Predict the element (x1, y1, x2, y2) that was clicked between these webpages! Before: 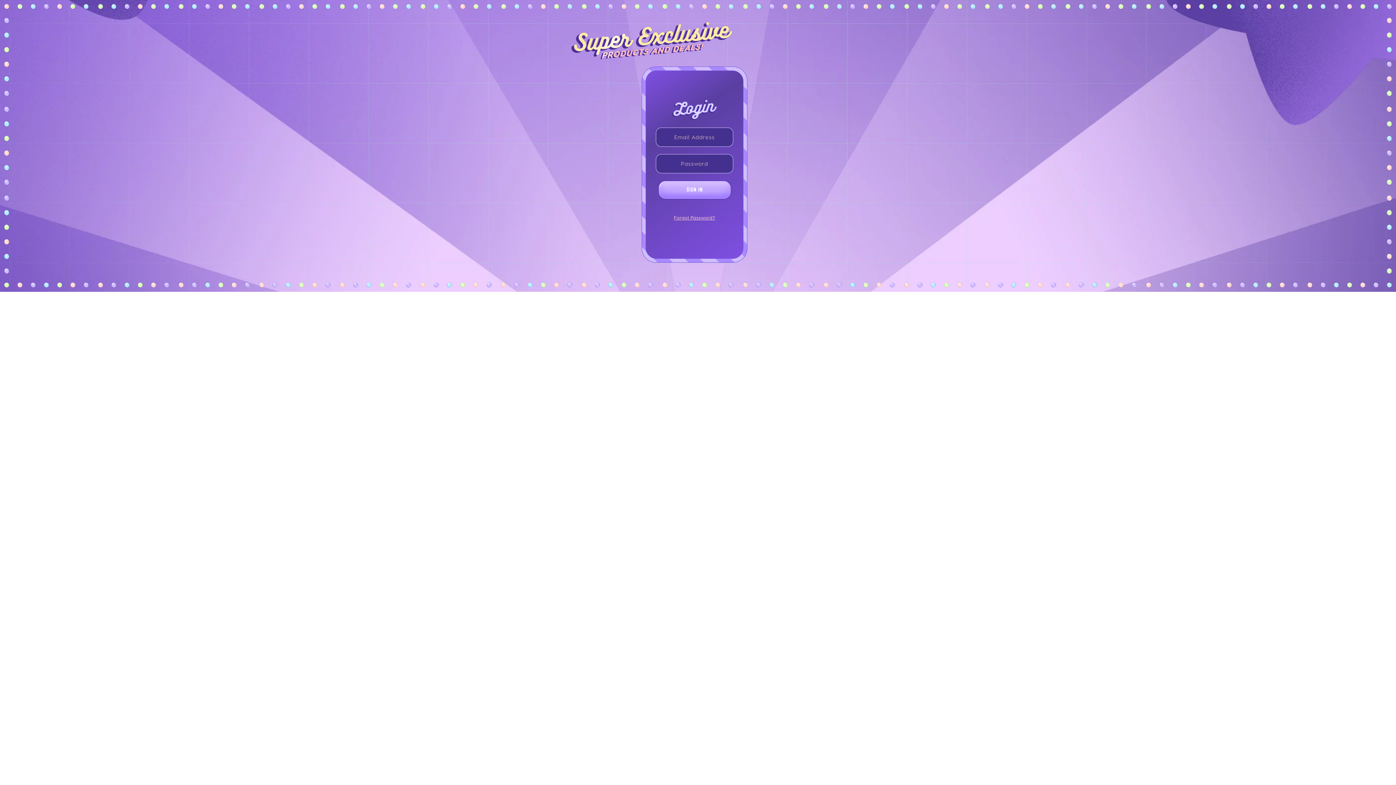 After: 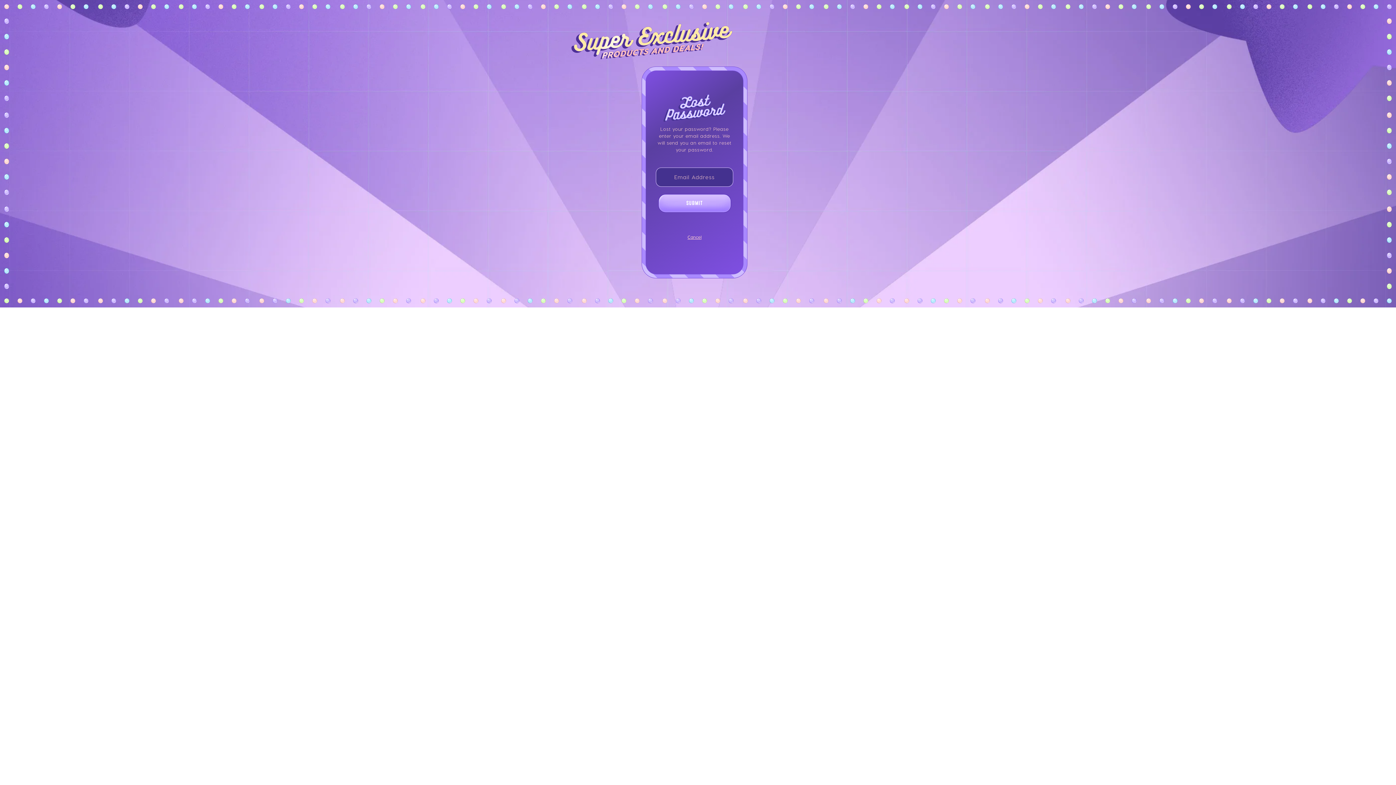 Action: label: Forgot Password? bbox: (674, 214, 715, 220)